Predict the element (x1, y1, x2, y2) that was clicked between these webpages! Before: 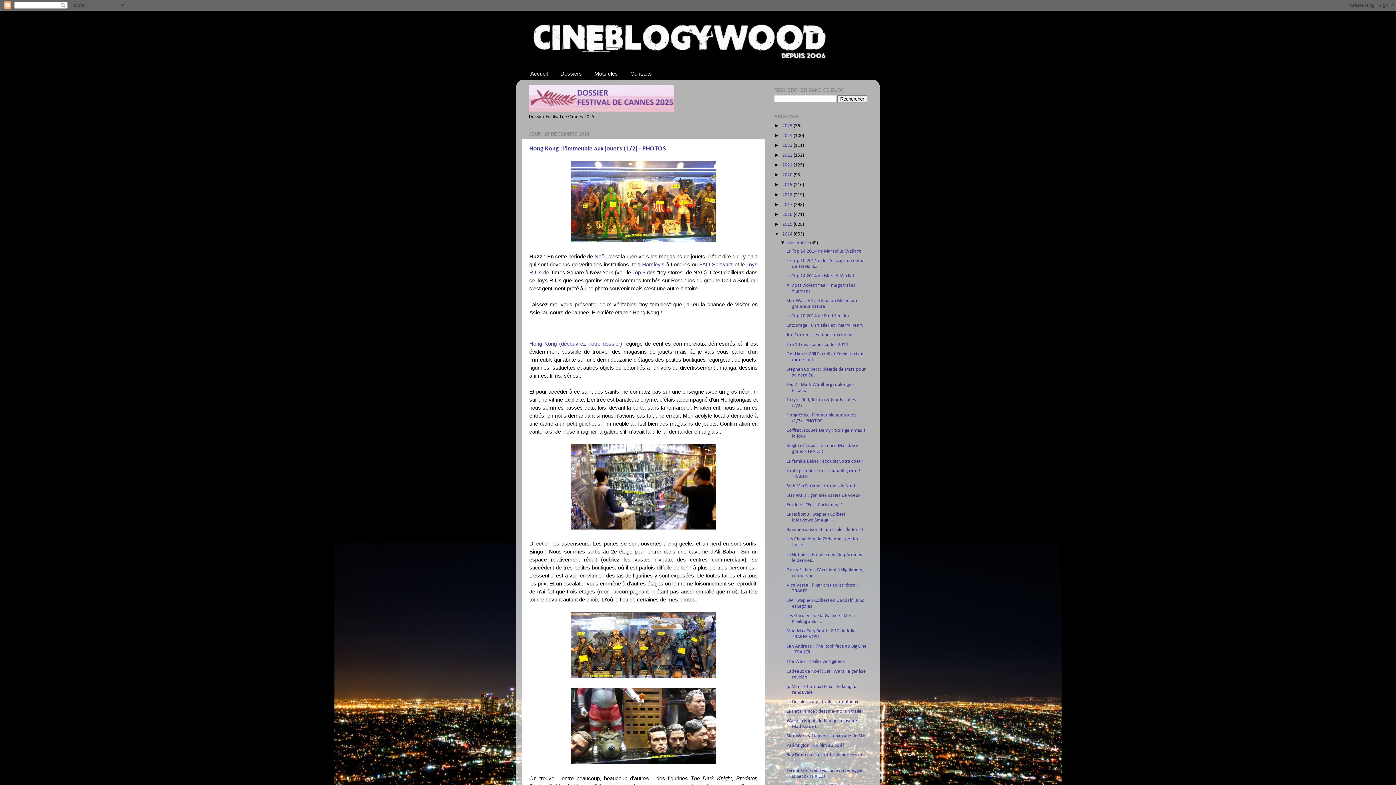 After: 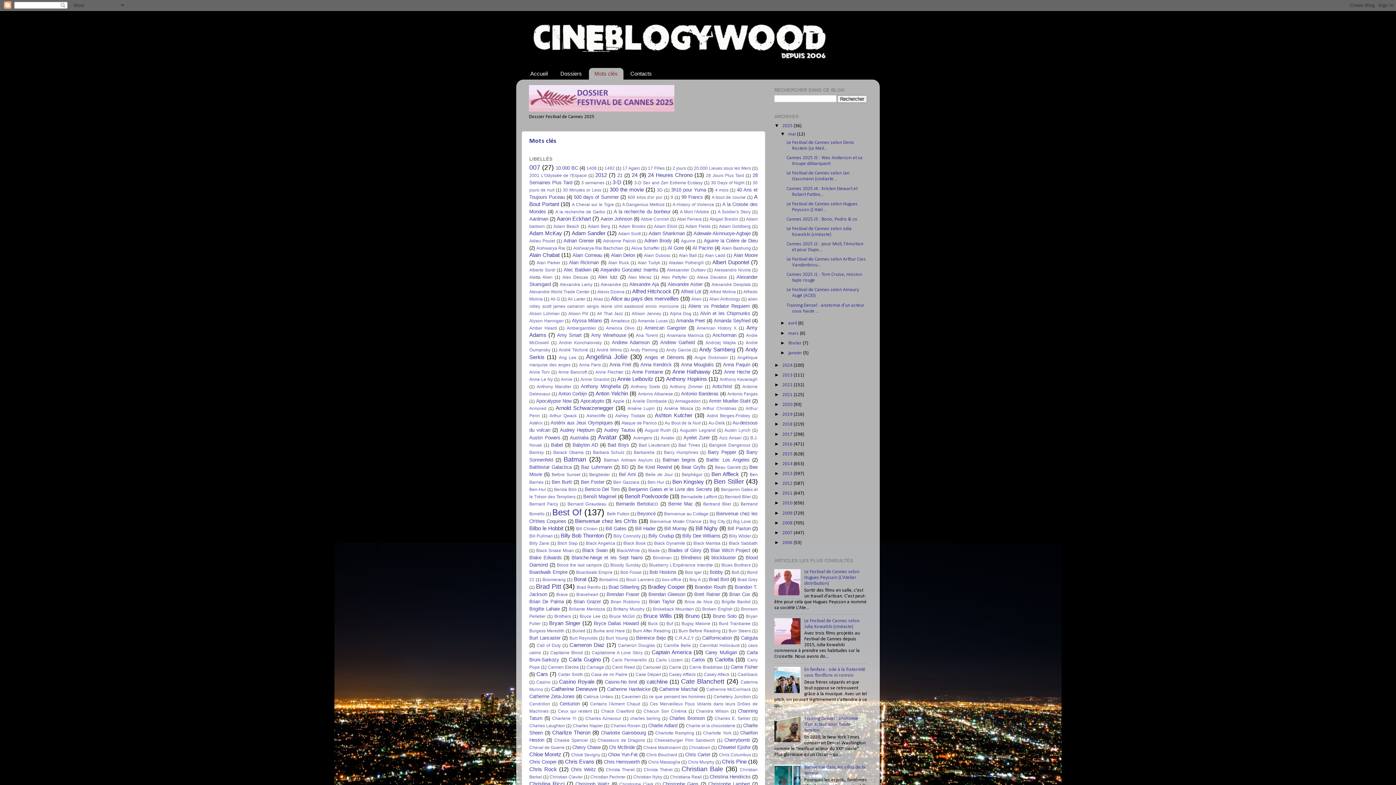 Action: label: Mots clés bbox: (589, 67, 623, 79)